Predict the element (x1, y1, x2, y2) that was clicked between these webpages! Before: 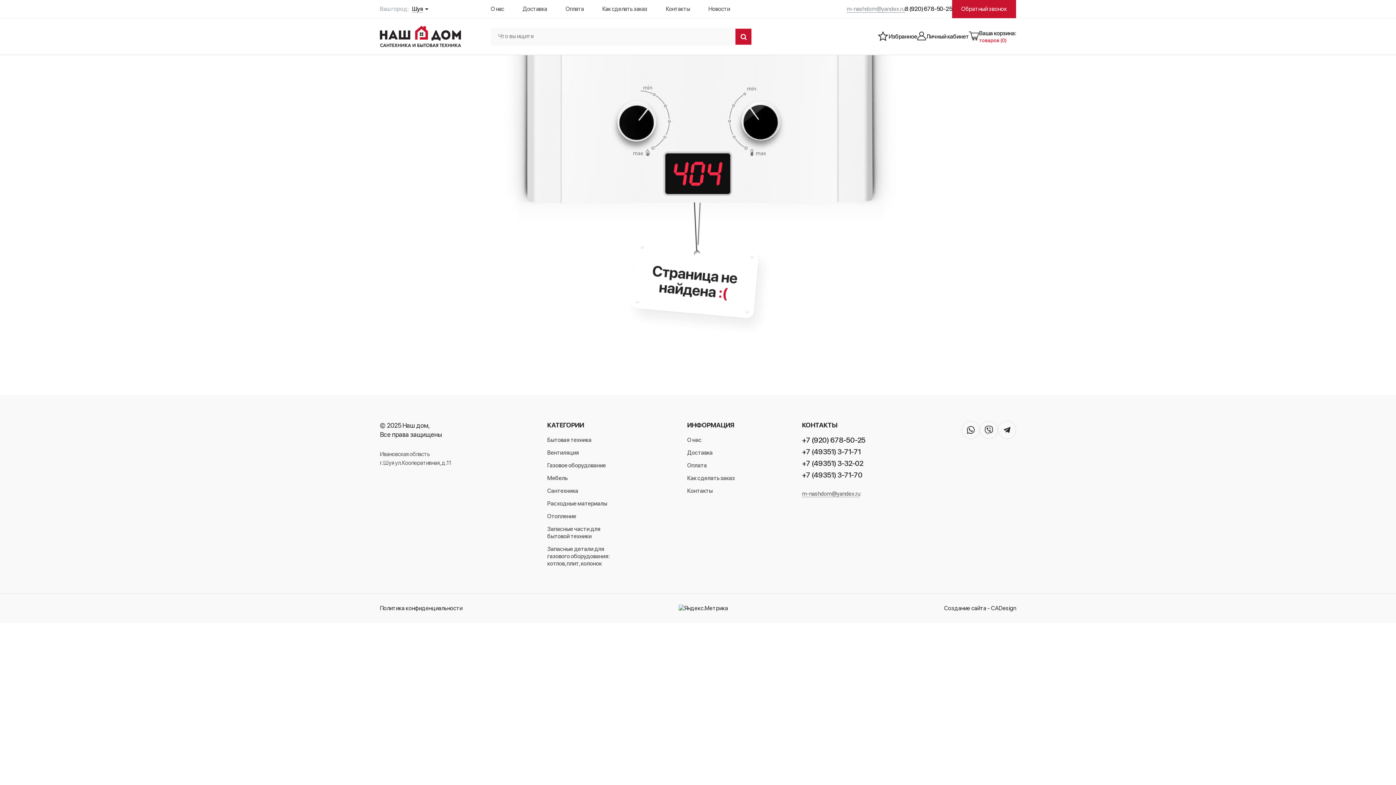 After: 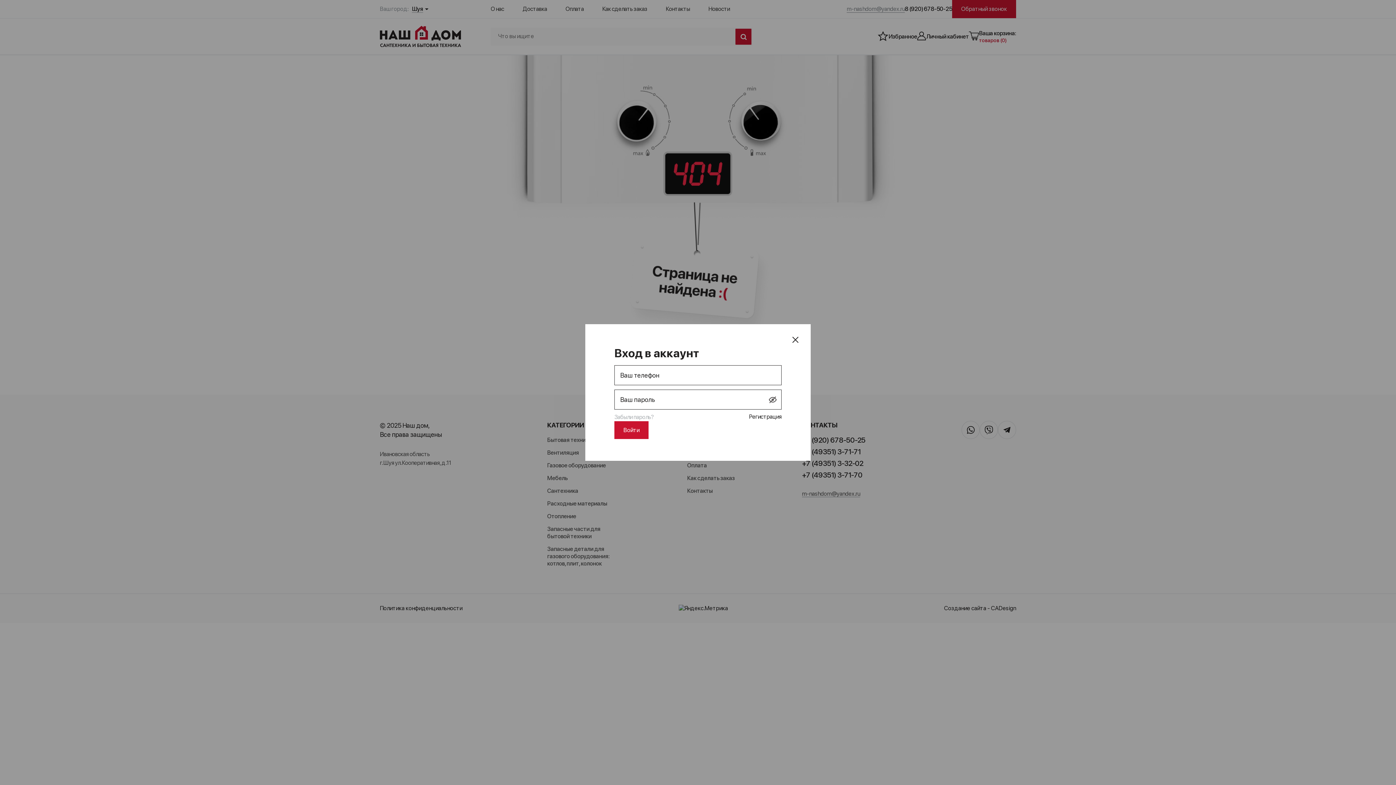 Action: bbox: (877, 30, 917, 42) label: Избранное